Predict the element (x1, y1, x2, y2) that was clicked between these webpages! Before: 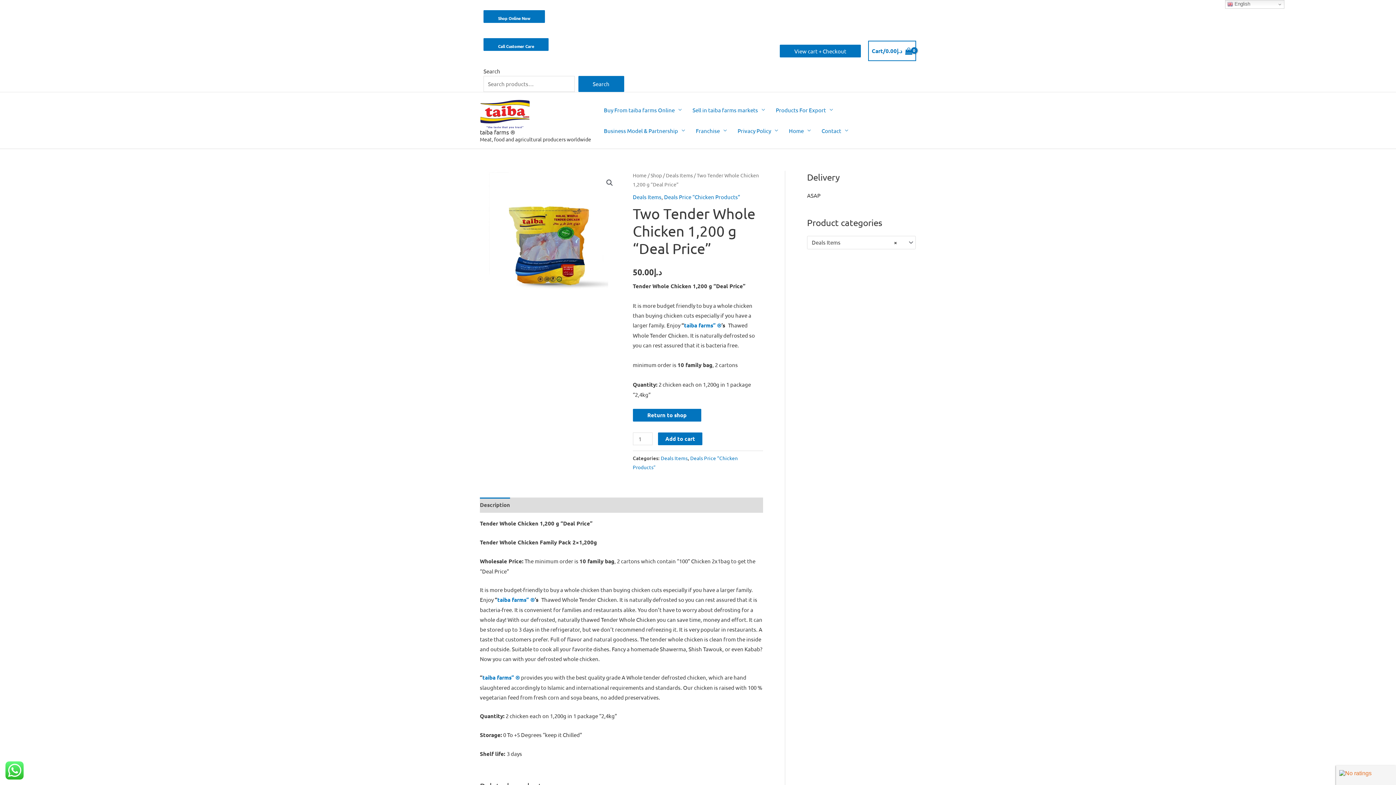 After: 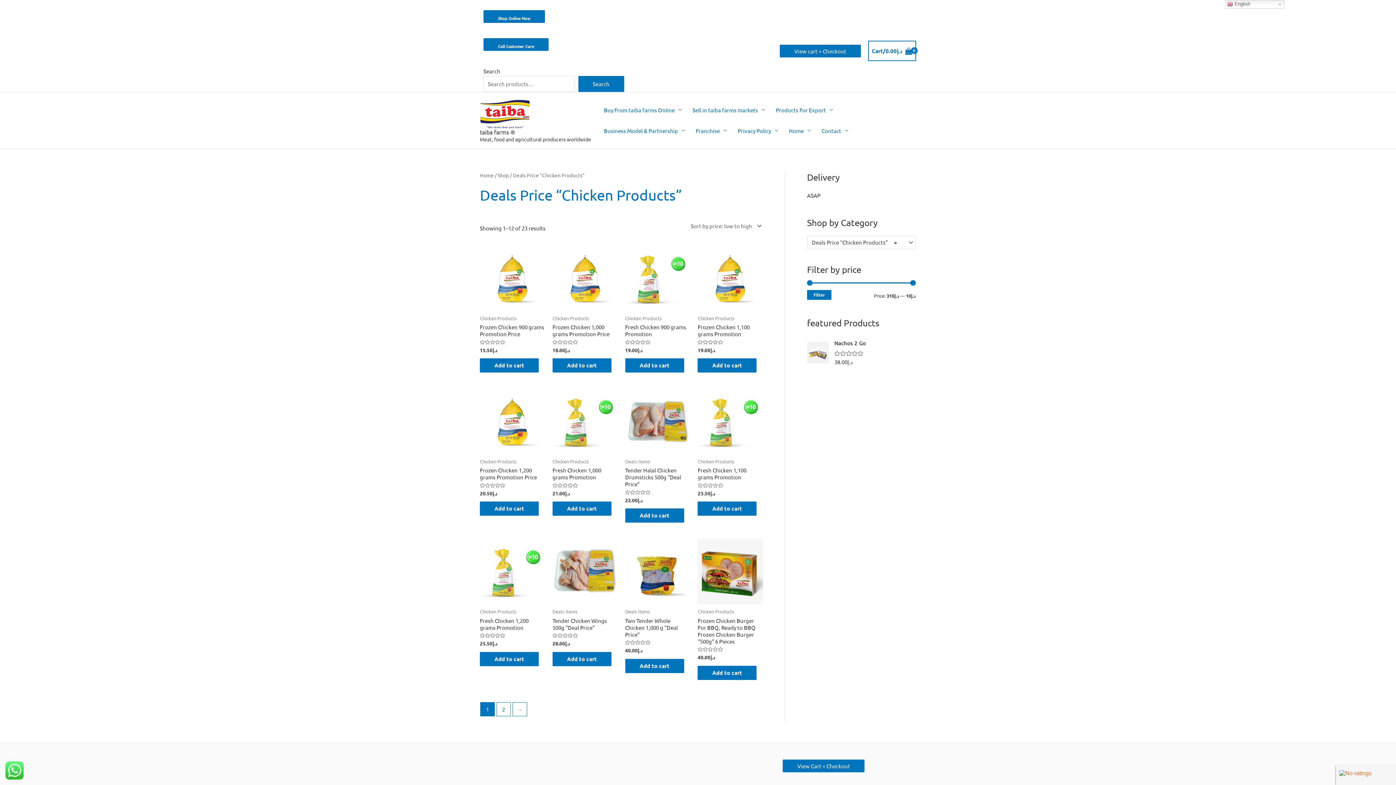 Action: bbox: (664, 193, 740, 200) label: Deals Price “Chicken Products”